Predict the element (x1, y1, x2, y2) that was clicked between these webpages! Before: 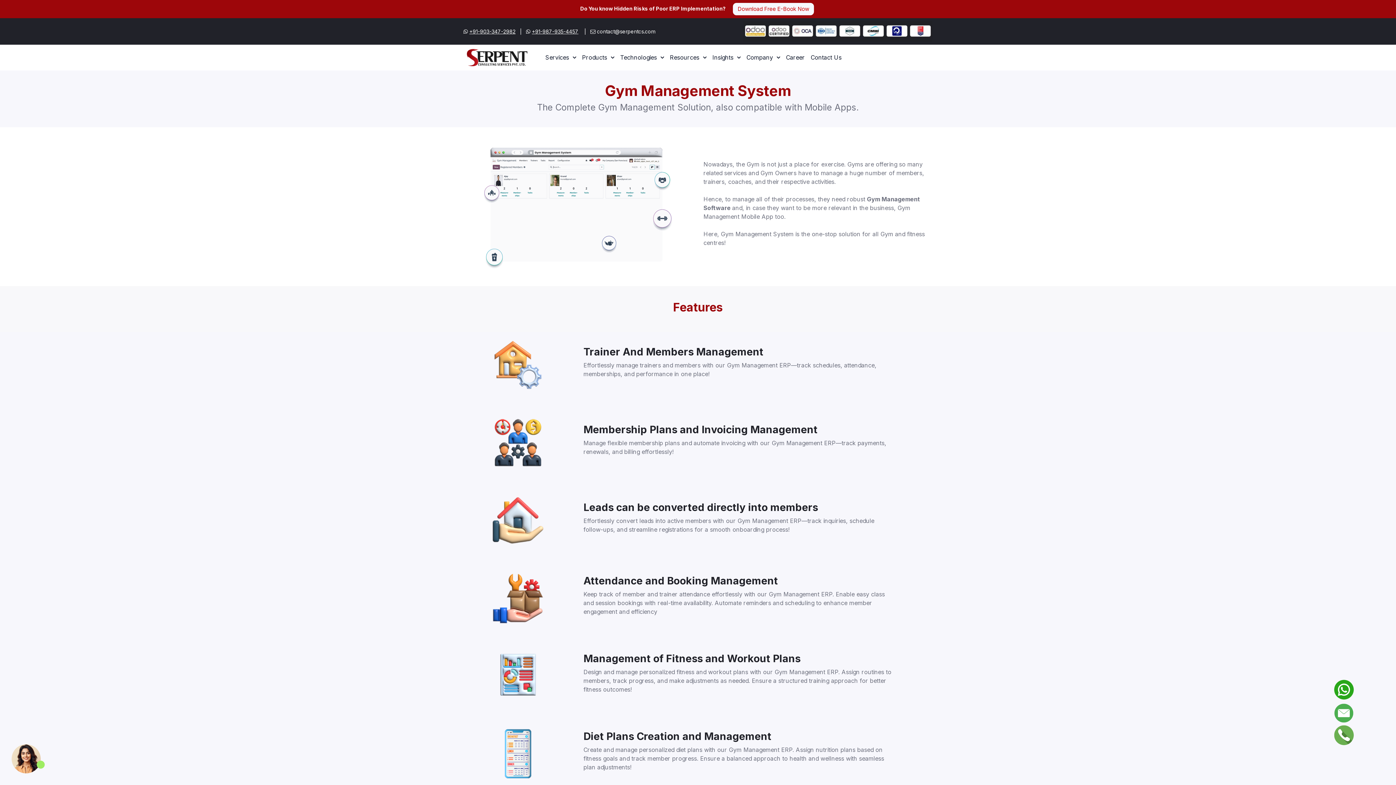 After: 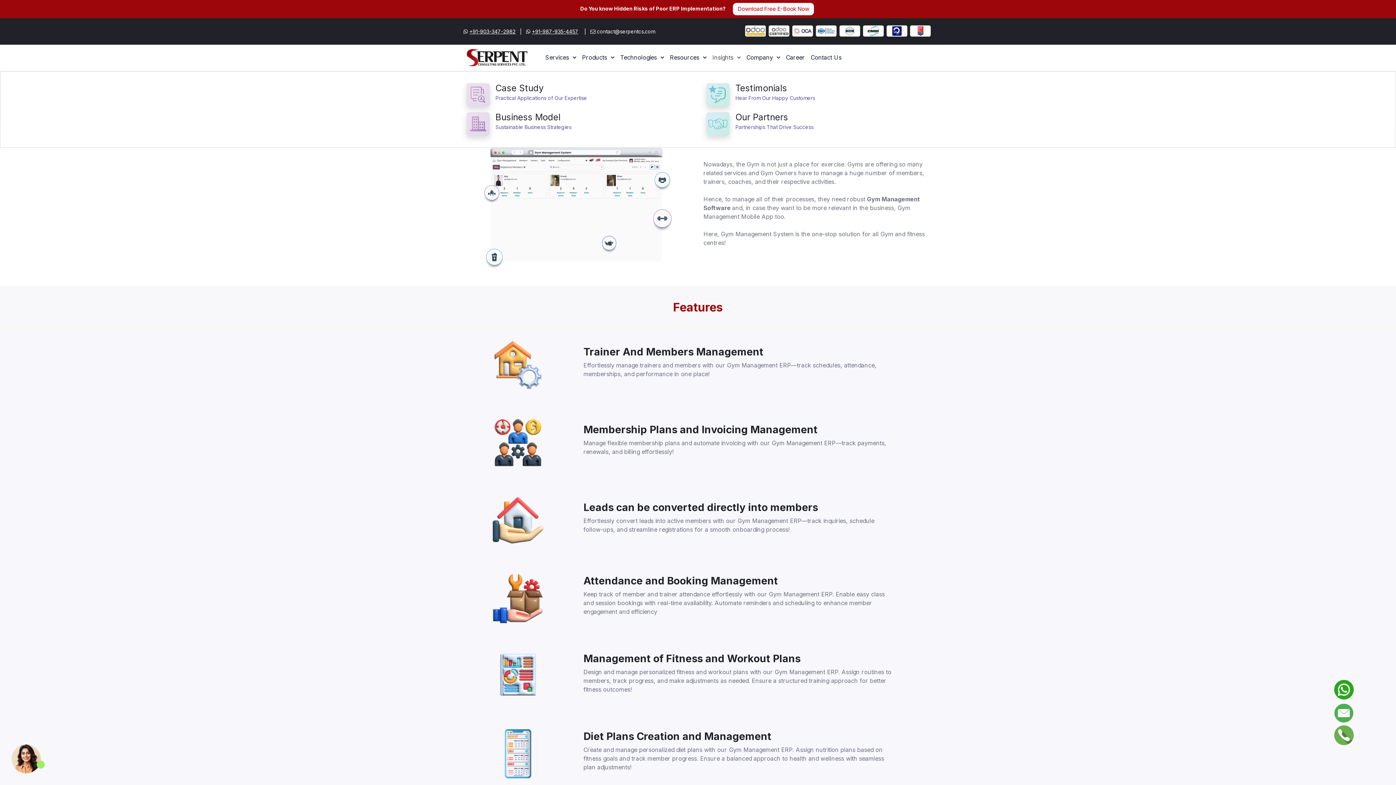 Action: bbox: (709, 50, 743, 64) label: Insights 